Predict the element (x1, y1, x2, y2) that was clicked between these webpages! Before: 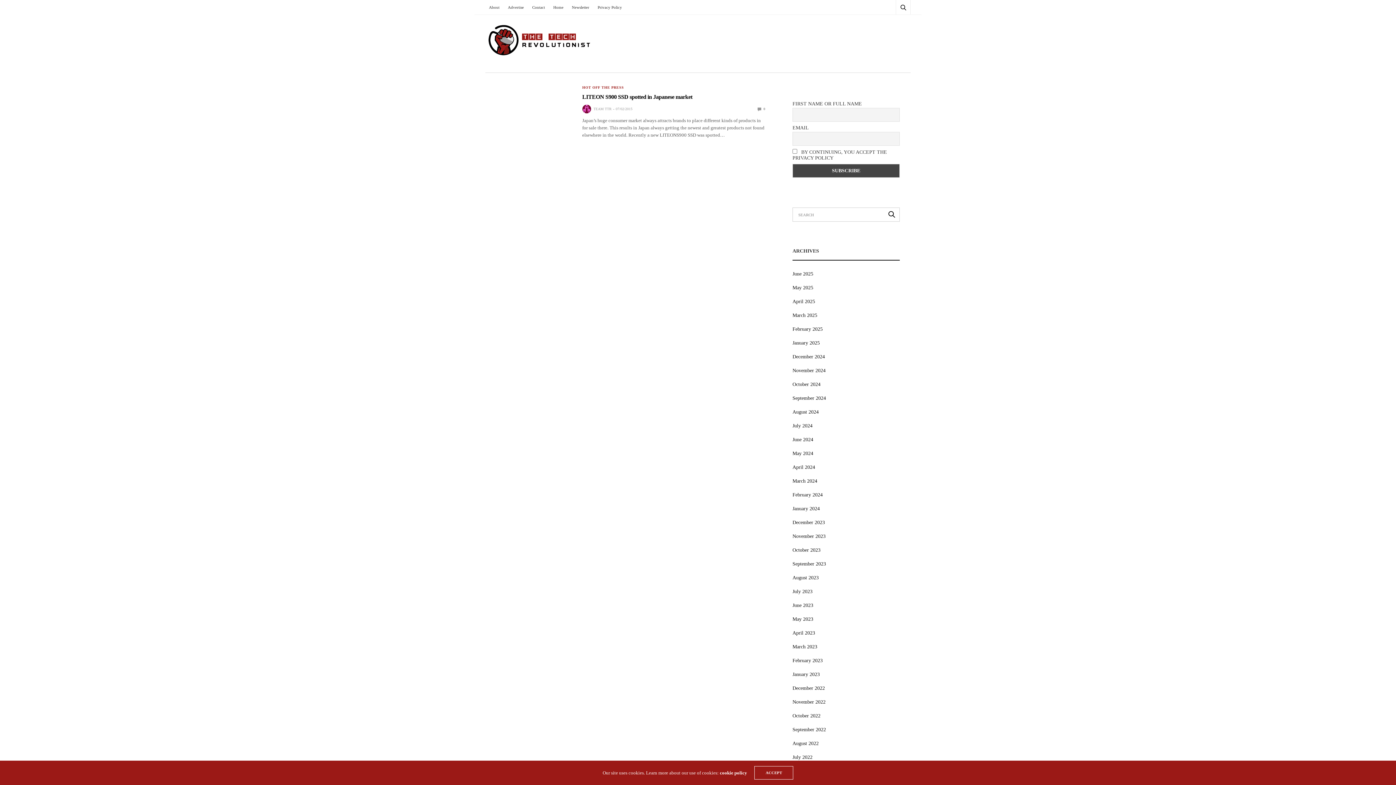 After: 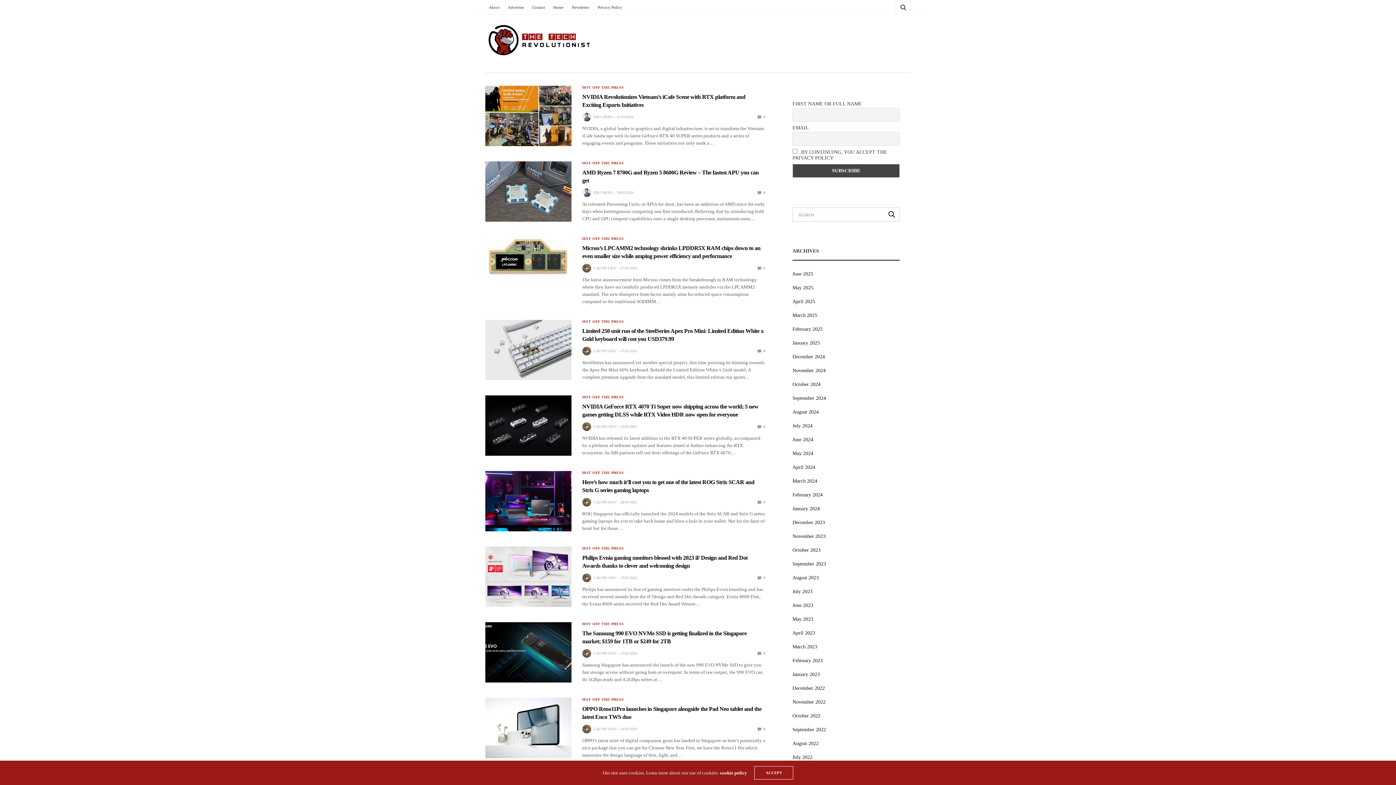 Action: bbox: (792, 506, 820, 511) label: January 2024